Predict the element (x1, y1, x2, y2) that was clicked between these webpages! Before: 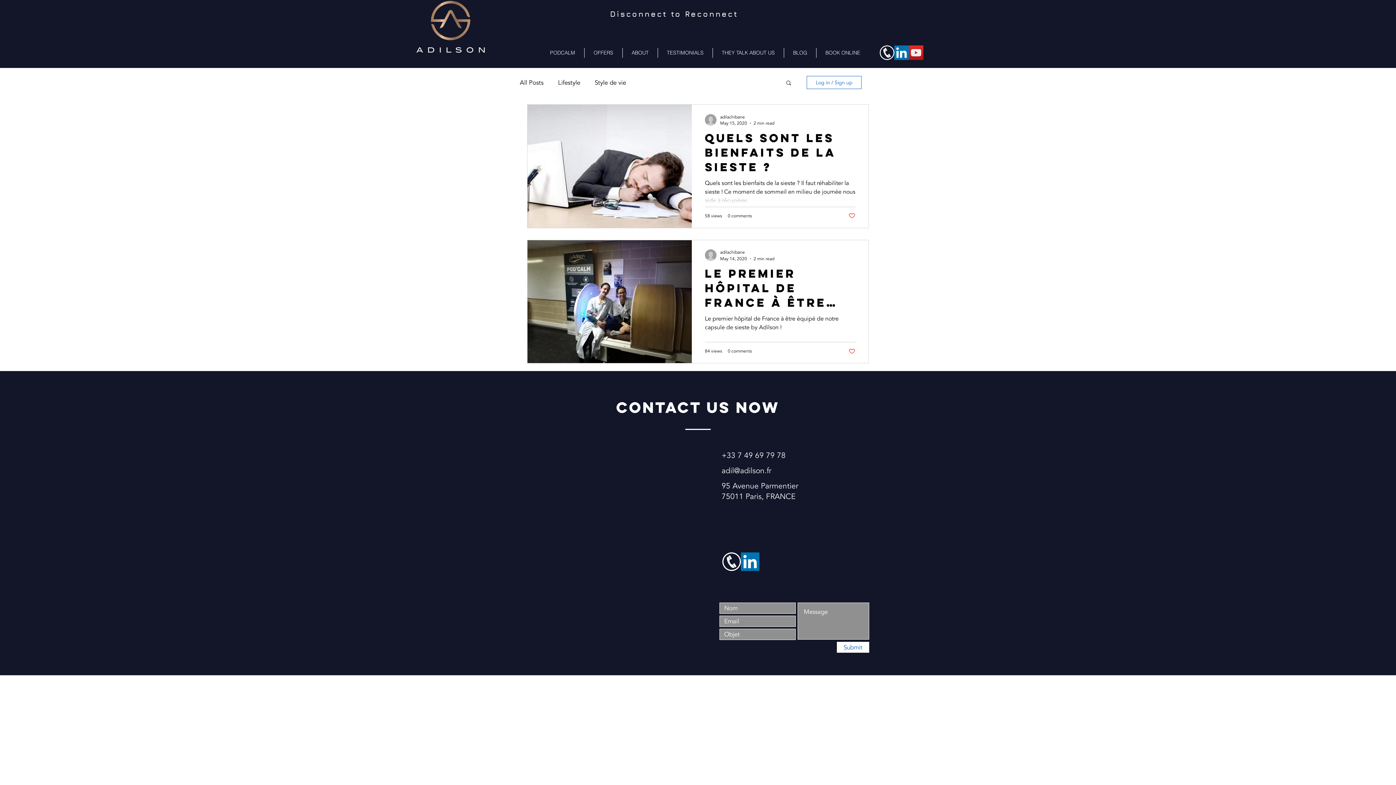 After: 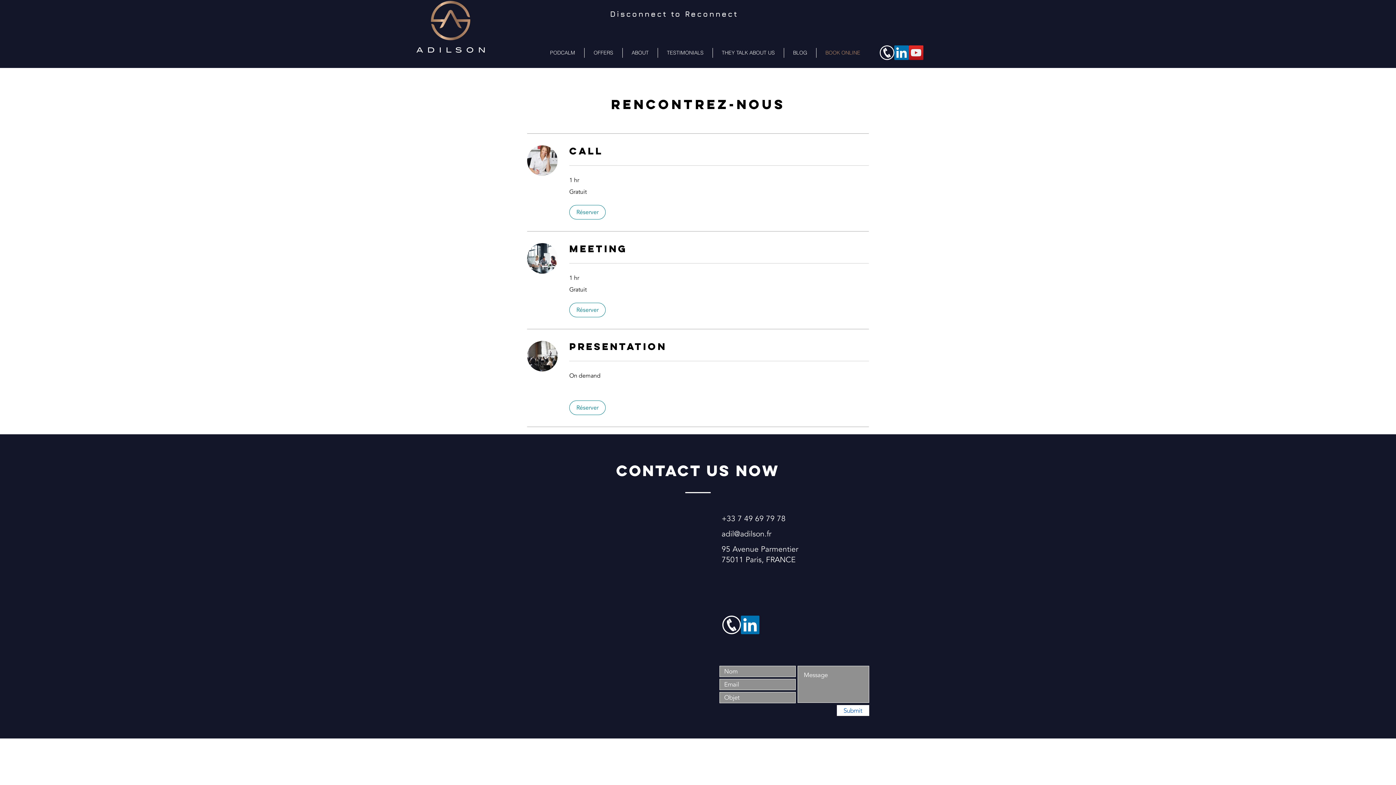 Action: label: BOOK ONLINE bbox: (816, 48, 869, 57)